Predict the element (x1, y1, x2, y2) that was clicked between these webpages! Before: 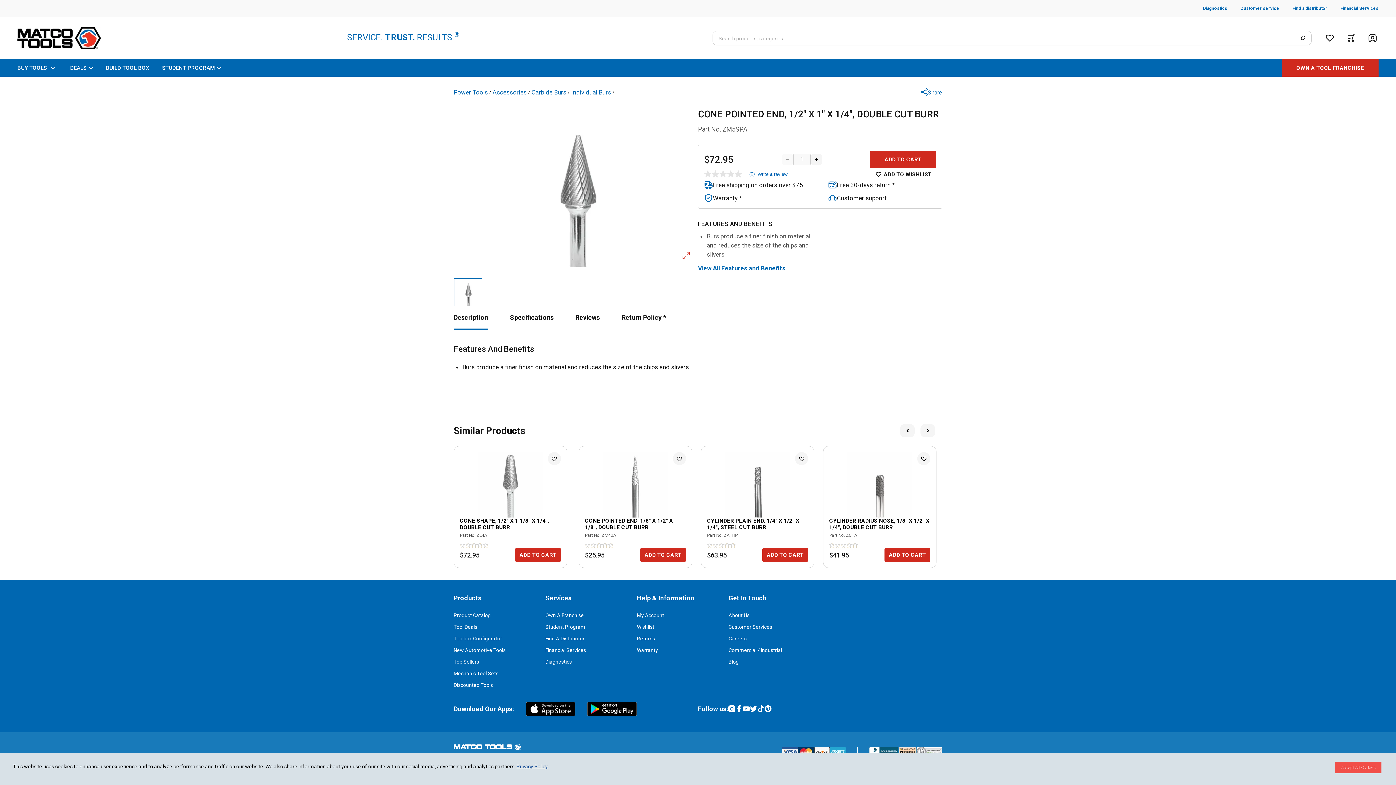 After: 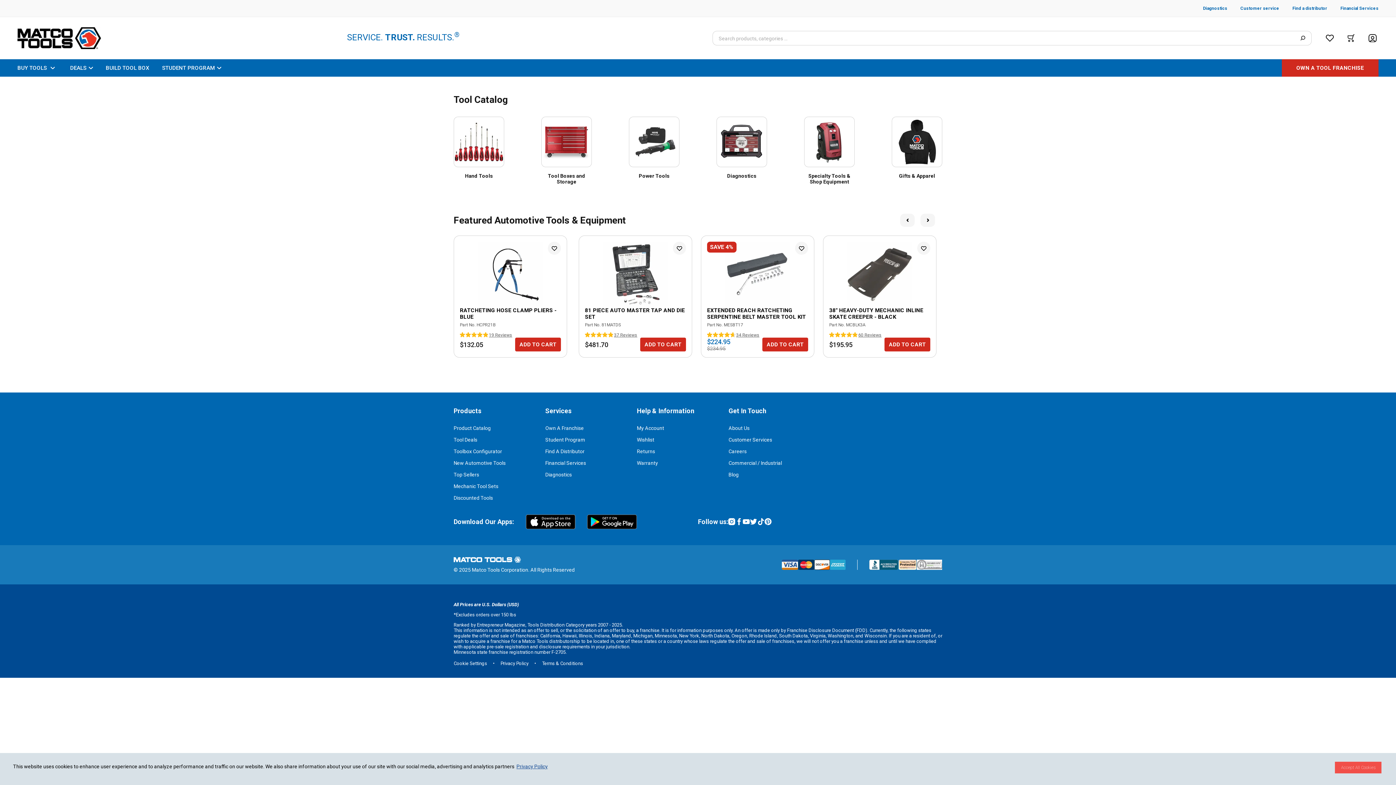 Action: bbox: (453, 612, 490, 618) label: Product Catalog